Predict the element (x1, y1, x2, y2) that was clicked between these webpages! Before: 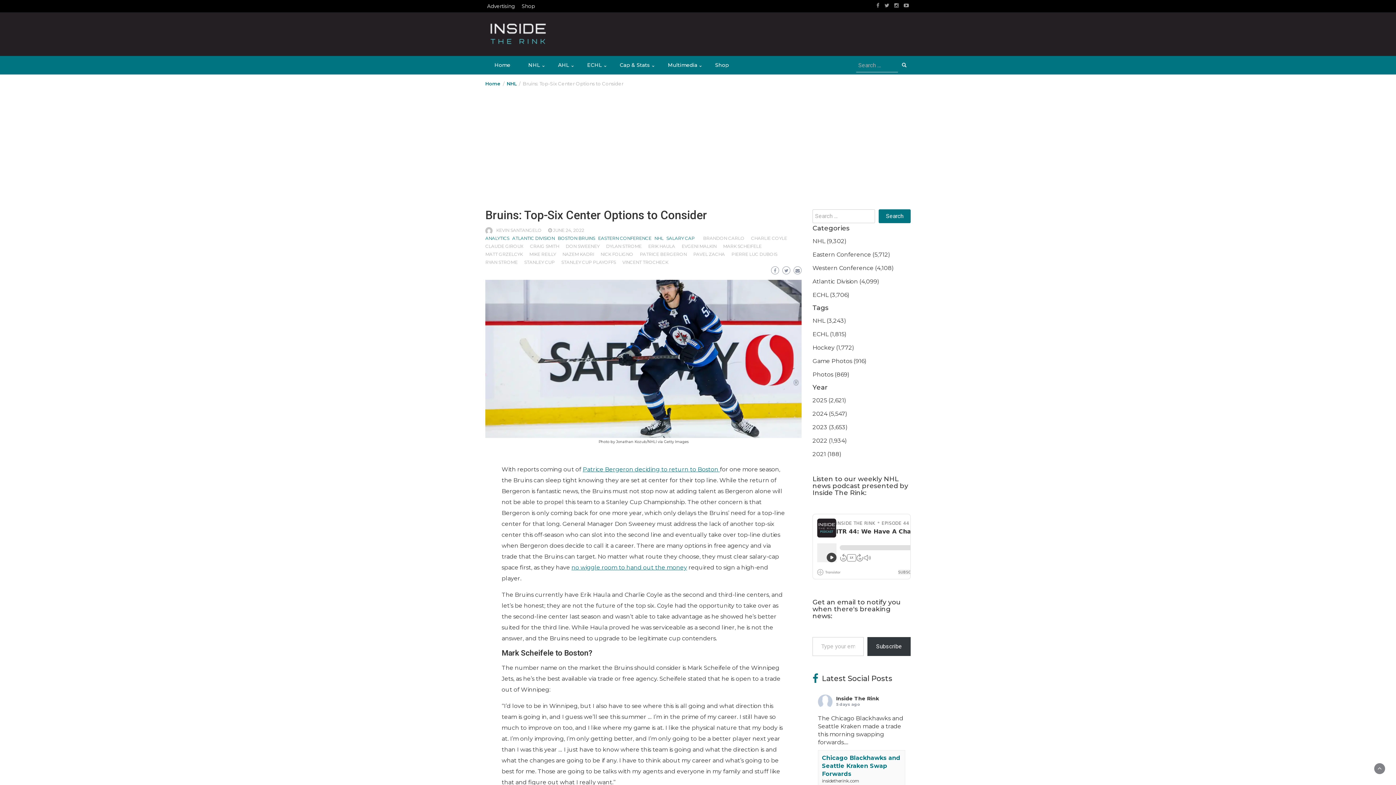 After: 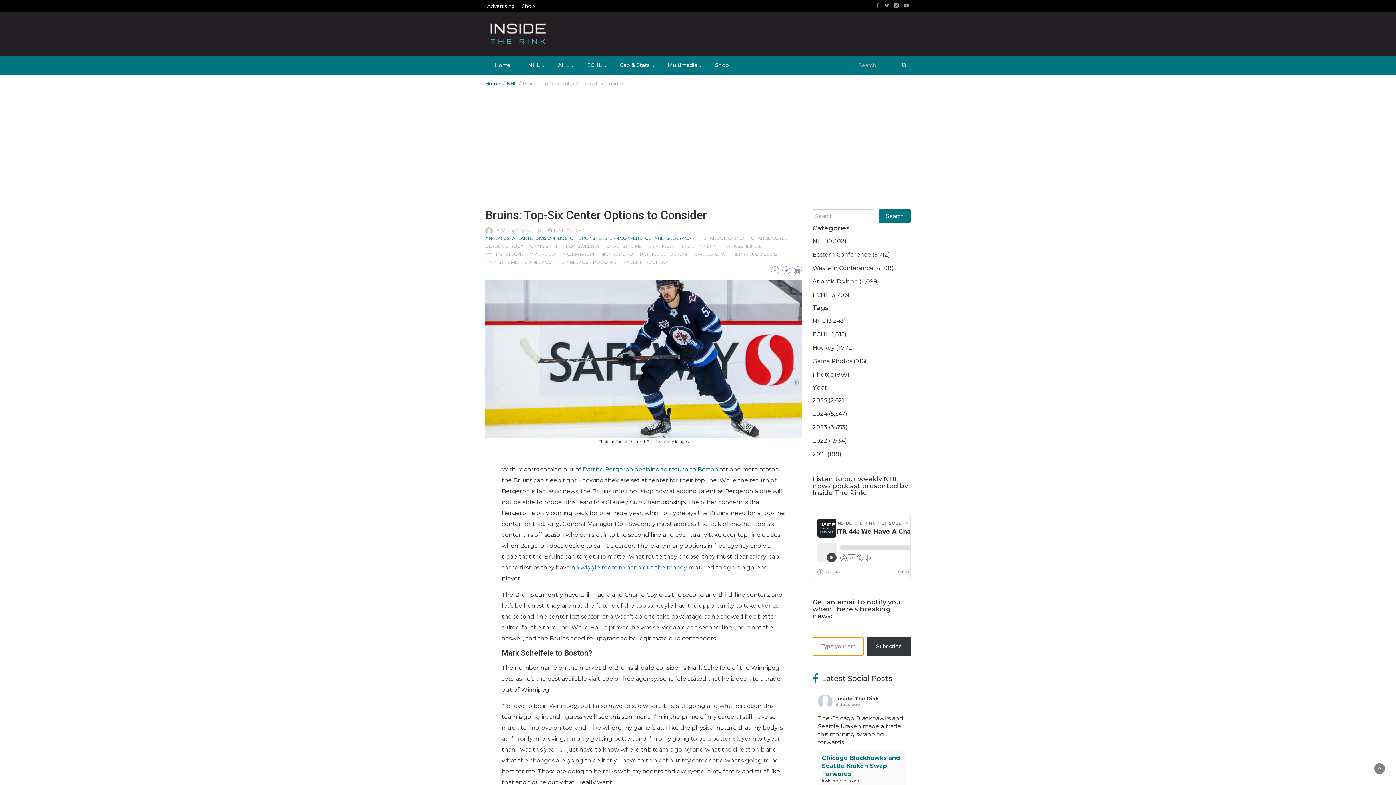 Action: bbox: (867, 637, 910, 656) label: Subscribe